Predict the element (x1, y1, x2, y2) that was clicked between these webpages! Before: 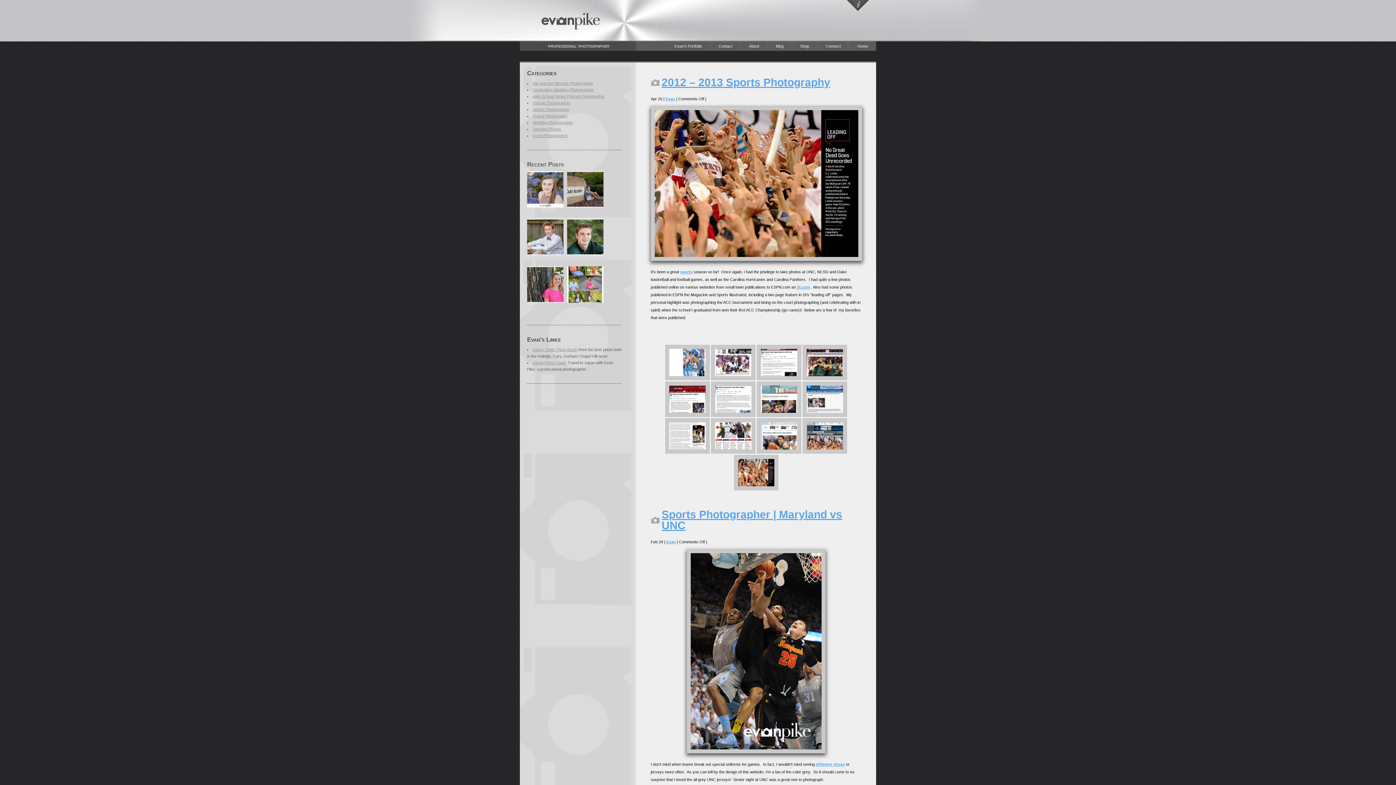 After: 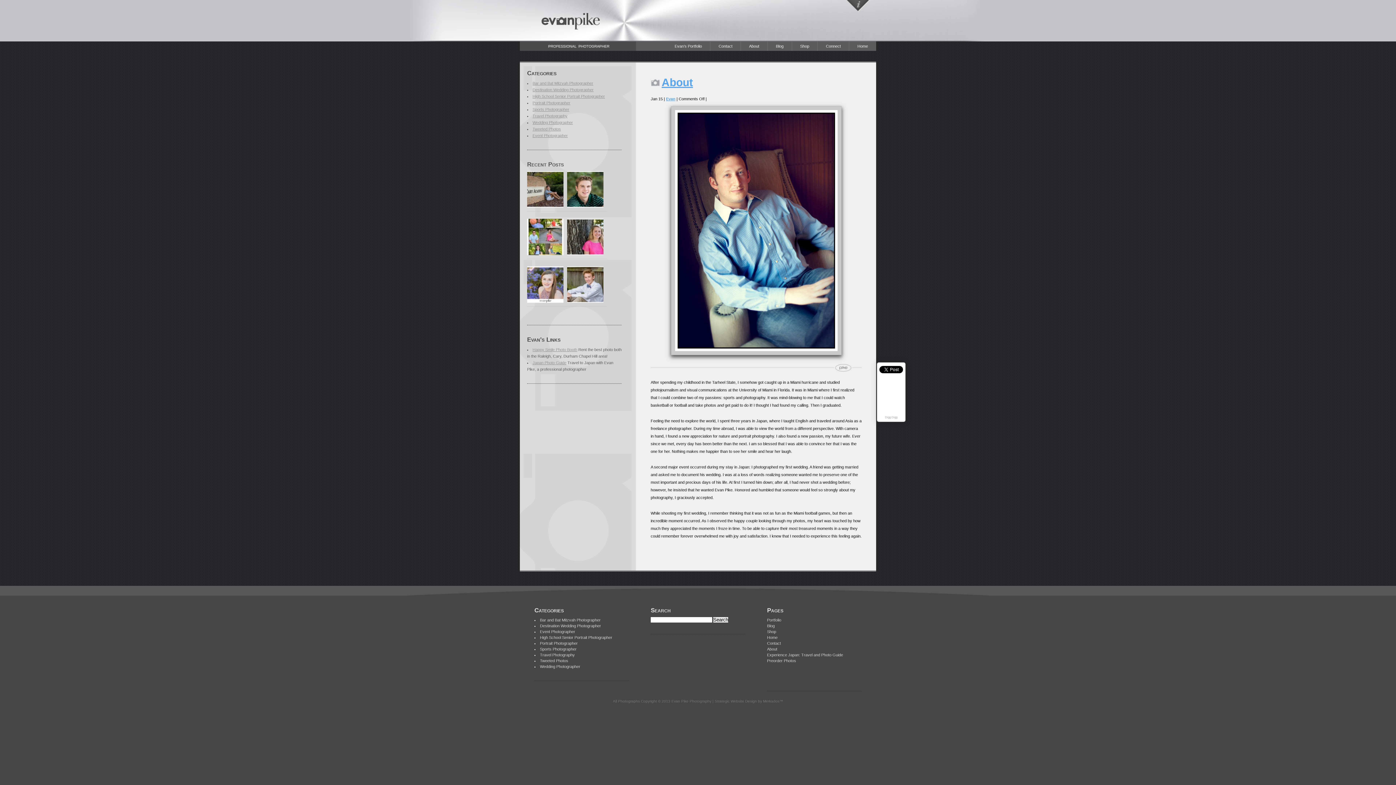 Action: bbox: (741, 41, 767, 50) label: About